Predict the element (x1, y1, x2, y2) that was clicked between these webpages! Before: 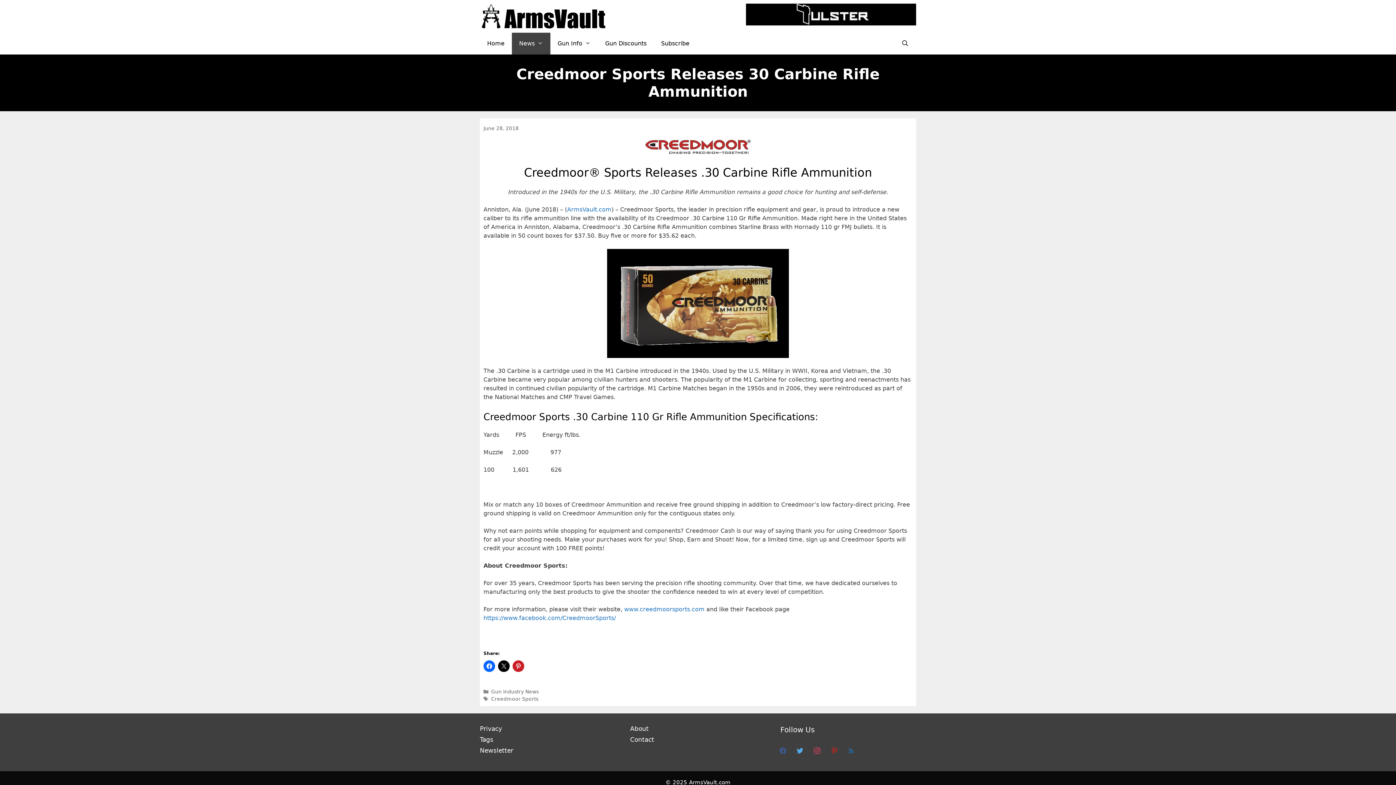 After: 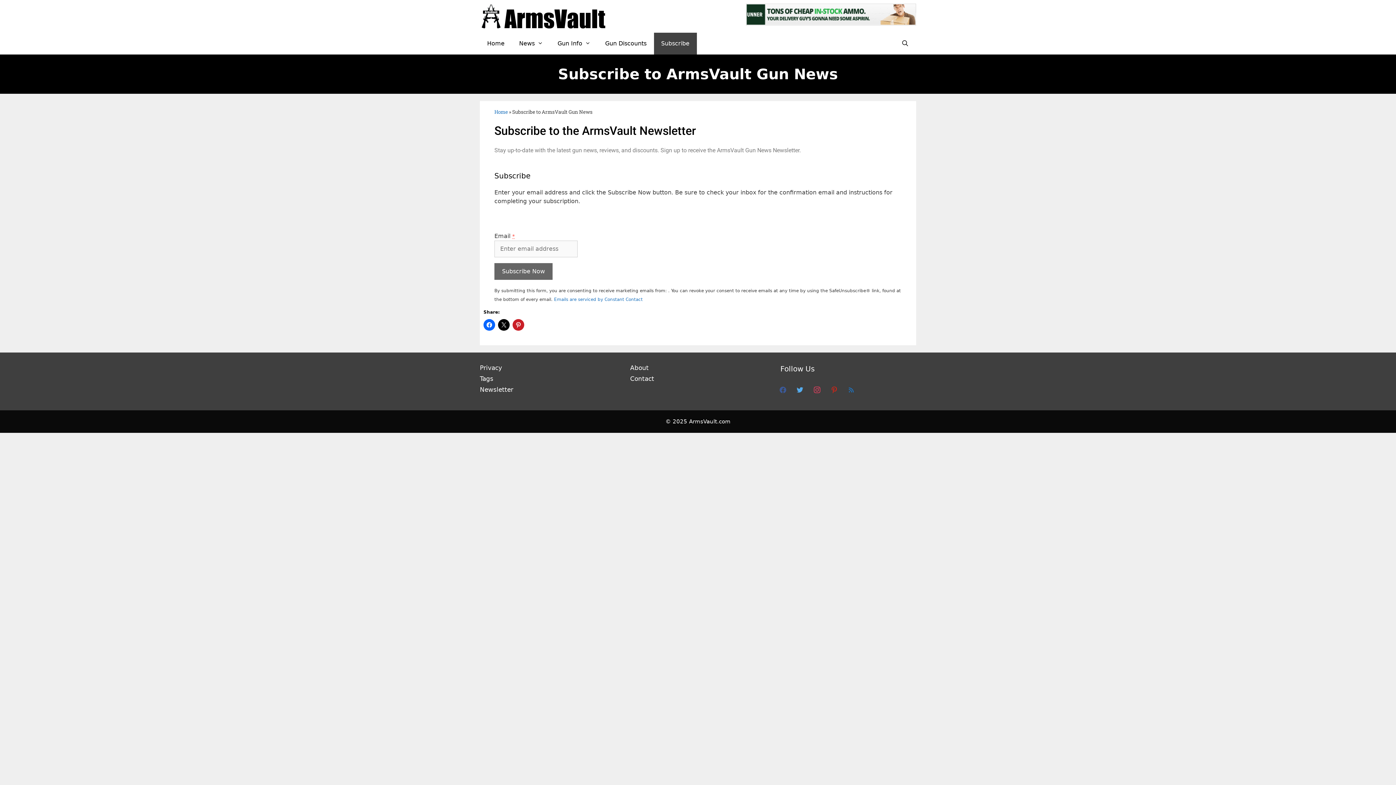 Action: bbox: (654, 32, 696, 54) label: Subscribe